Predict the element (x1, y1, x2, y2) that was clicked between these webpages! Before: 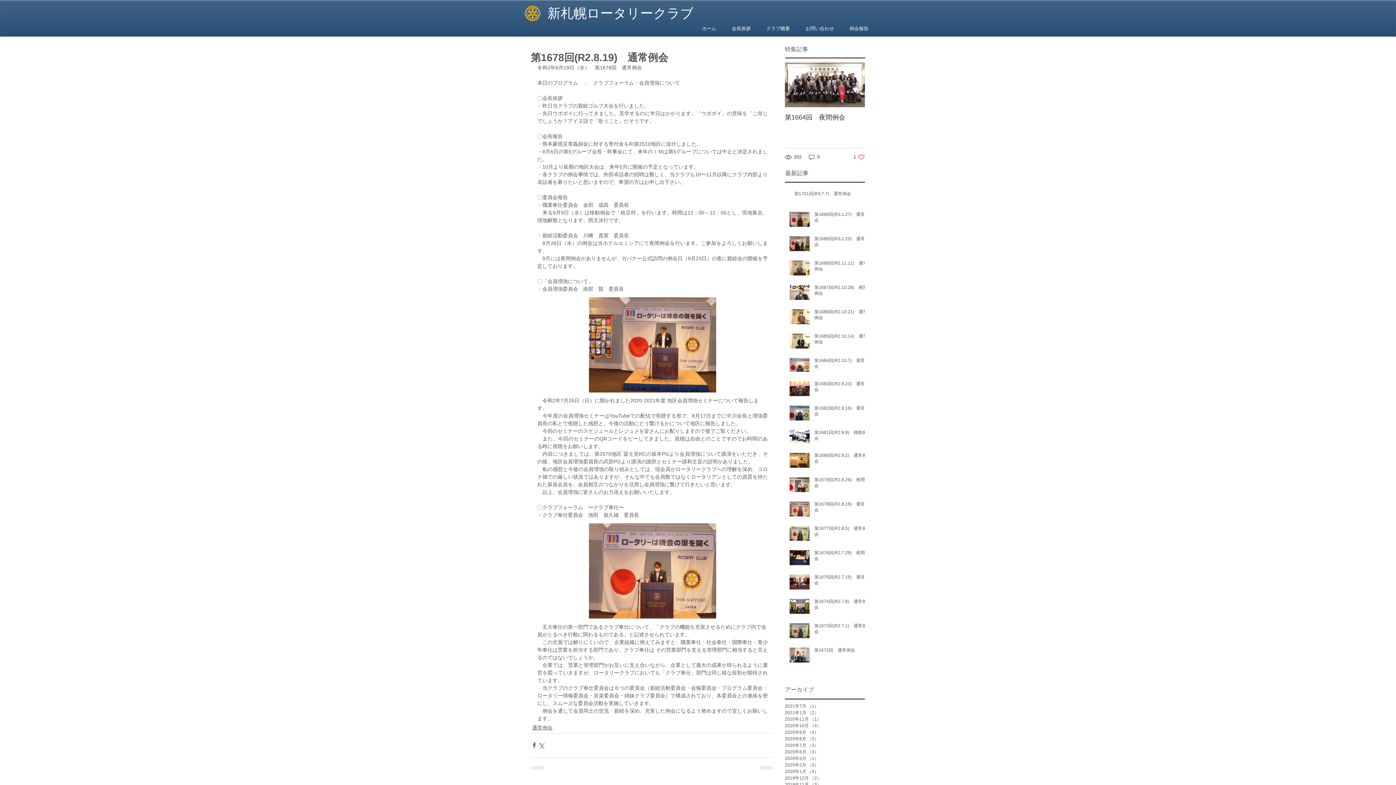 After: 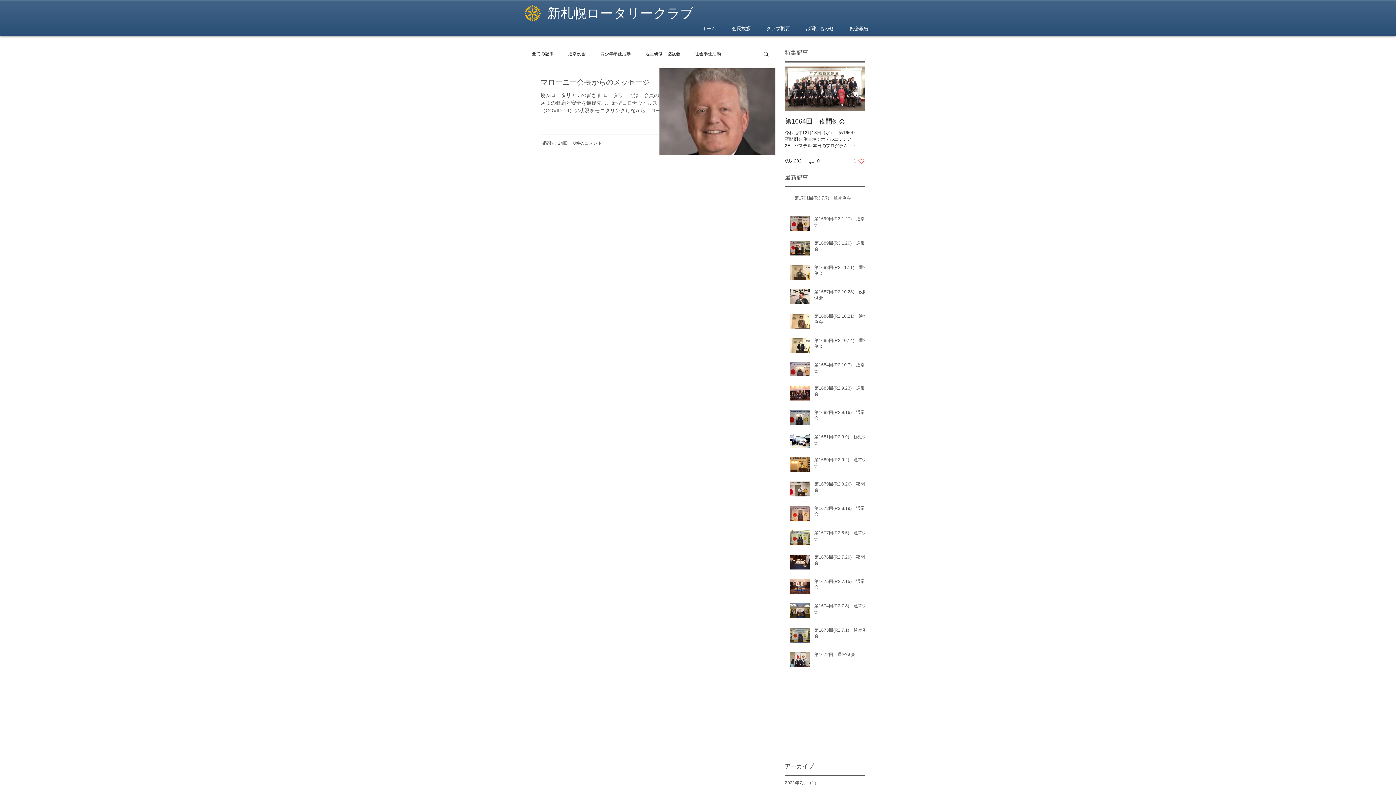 Action: bbox: (785, 755, 861, 762) label: 2020年3月 （1）
1件の記事